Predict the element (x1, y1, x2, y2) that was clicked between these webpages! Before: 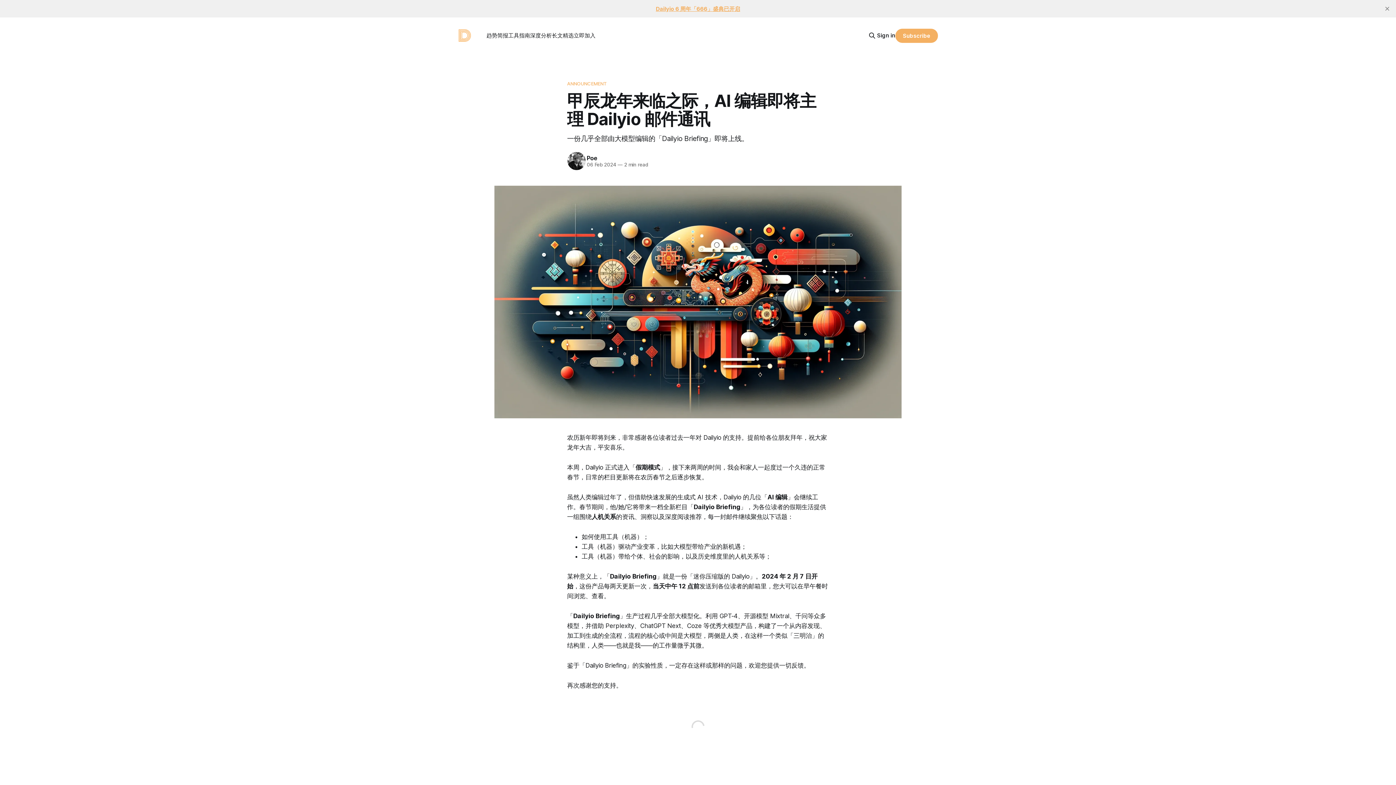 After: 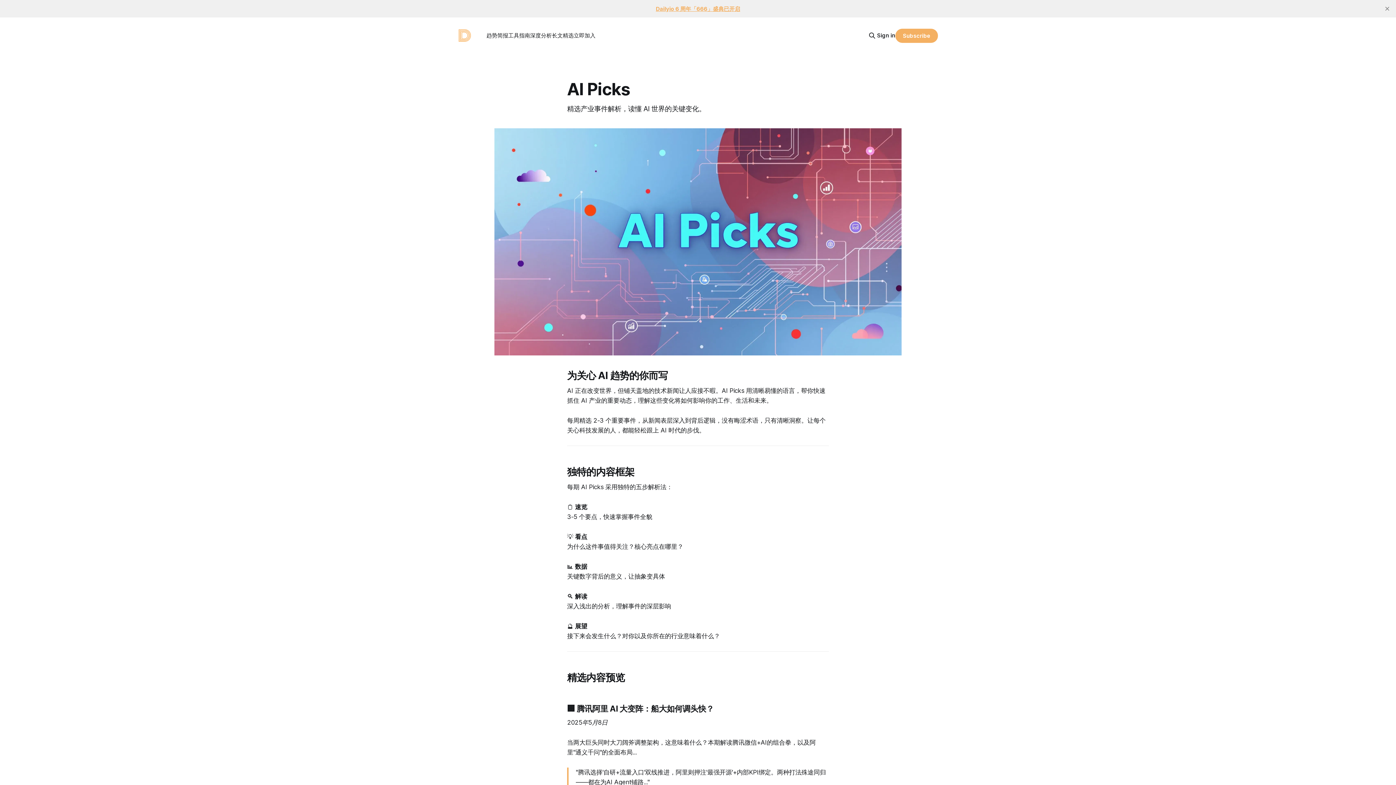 Action: bbox: (486, 32, 508, 38) label: 趋势简报